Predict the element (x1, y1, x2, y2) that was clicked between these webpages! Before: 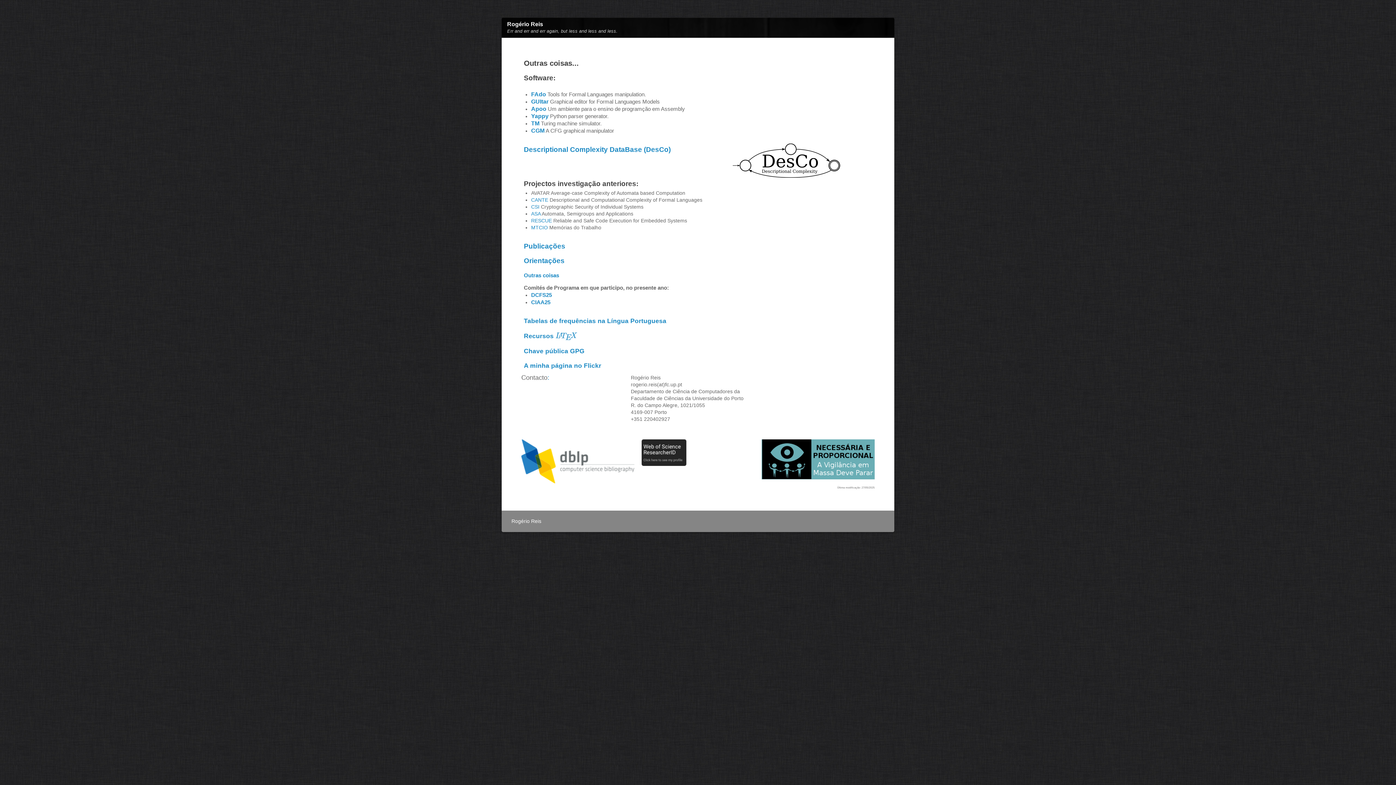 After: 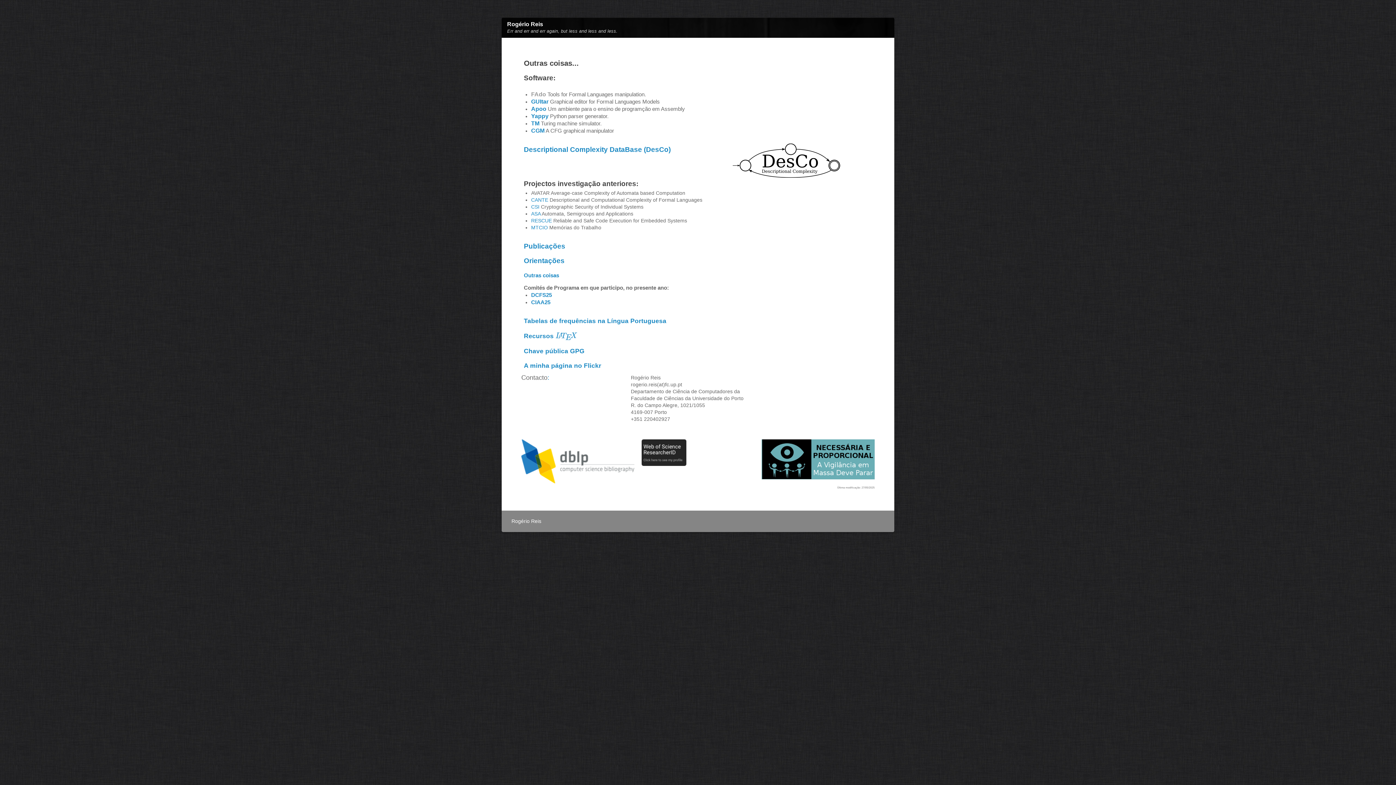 Action: label: FAdo bbox: (531, 91, 546, 97)